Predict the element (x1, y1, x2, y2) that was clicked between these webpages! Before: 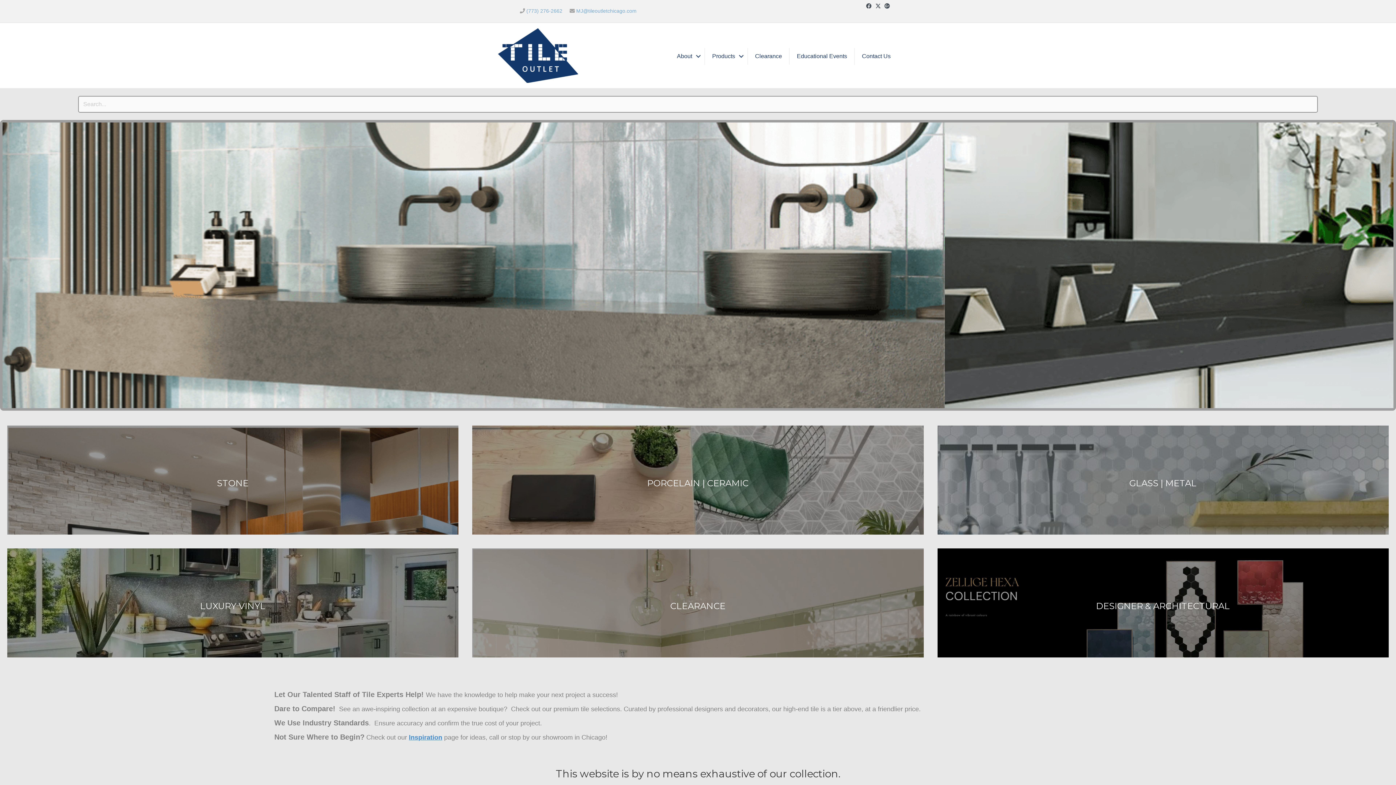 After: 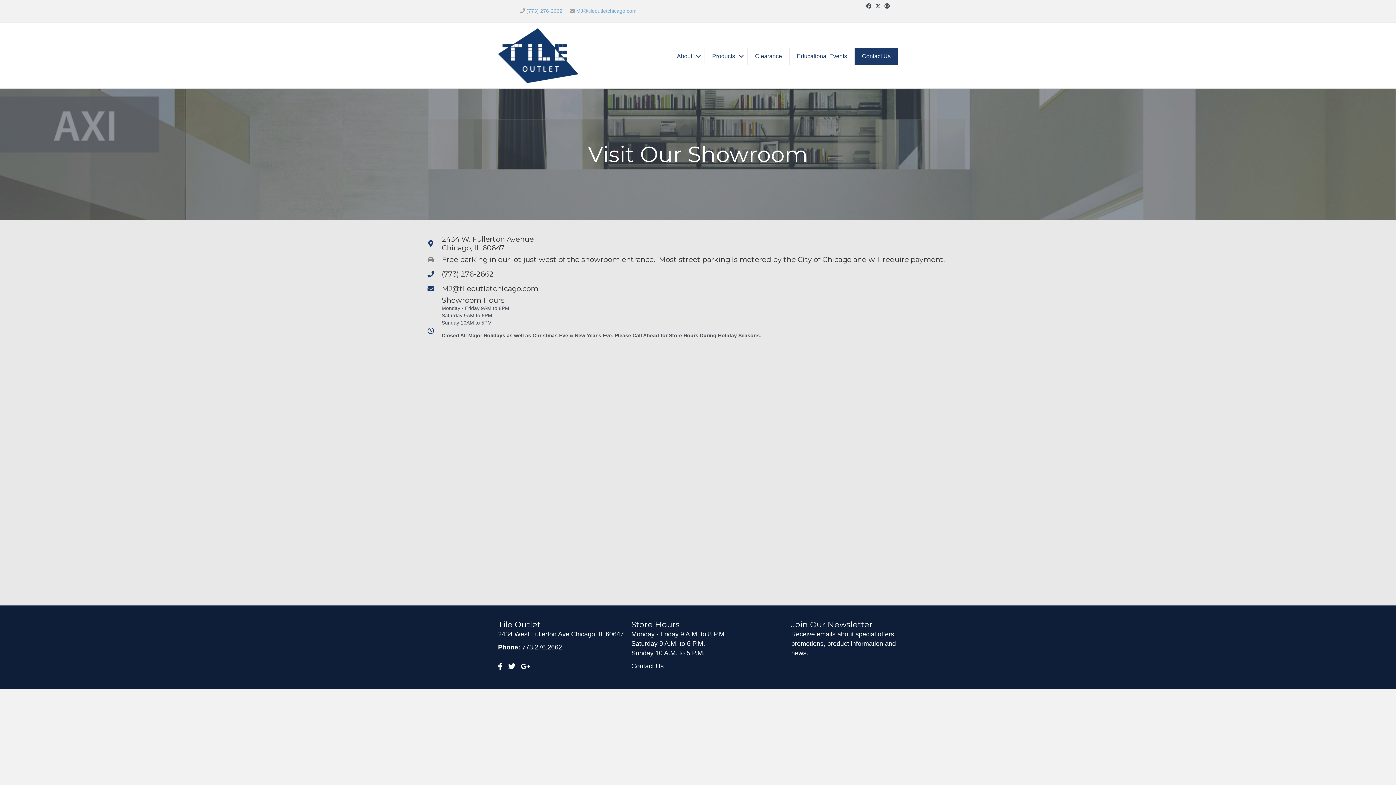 Action: bbox: (854, 48, 898, 64) label: Contact Us